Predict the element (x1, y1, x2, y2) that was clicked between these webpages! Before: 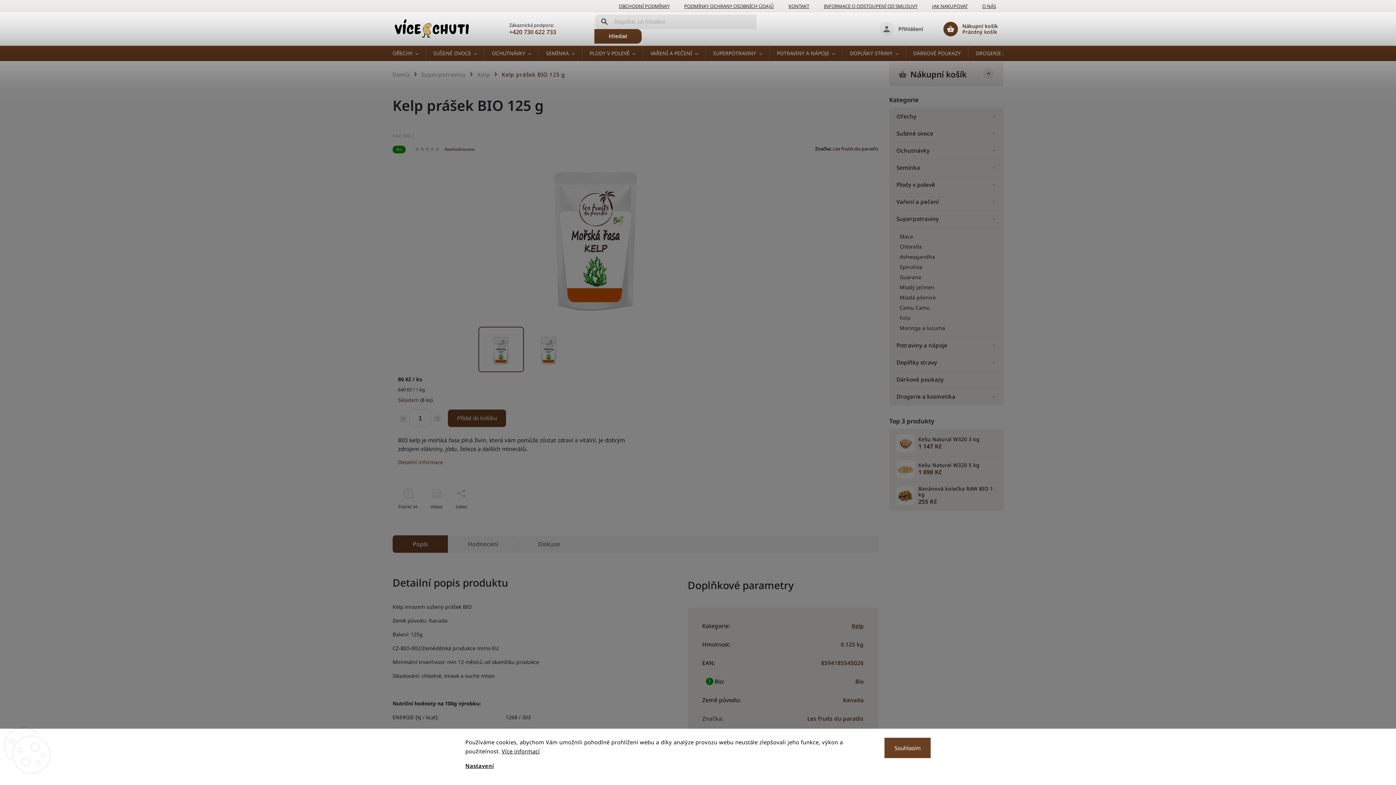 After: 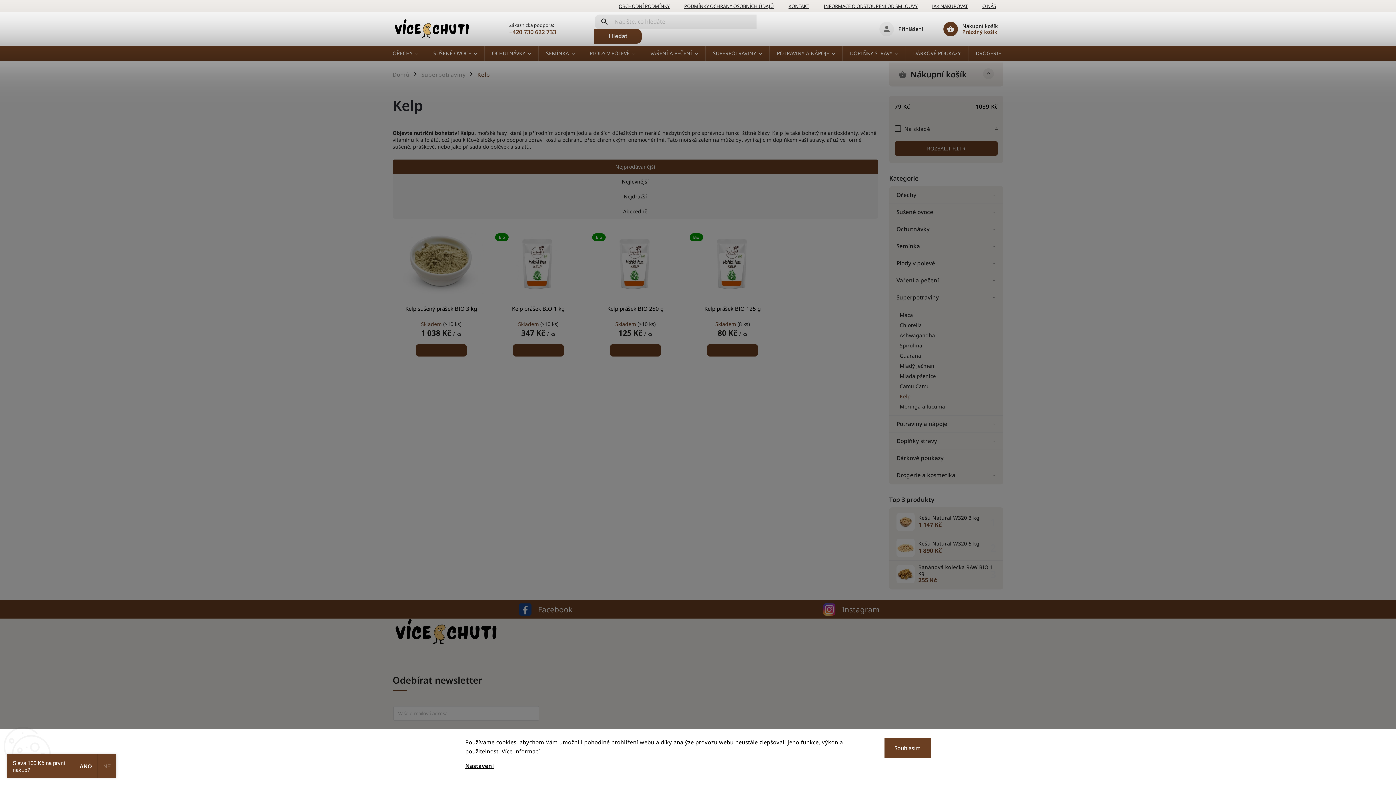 Action: bbox: (475, 67, 492, 82) label: Kelp